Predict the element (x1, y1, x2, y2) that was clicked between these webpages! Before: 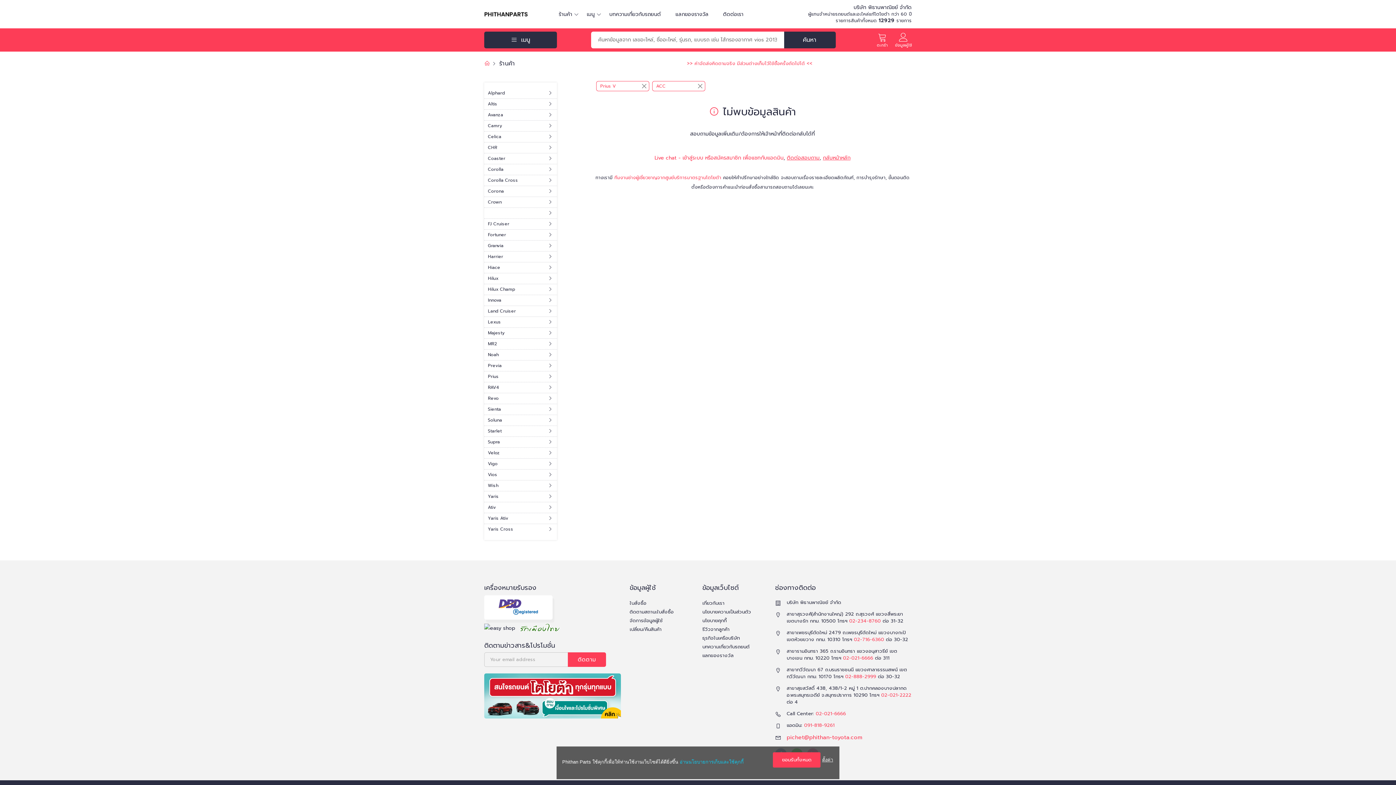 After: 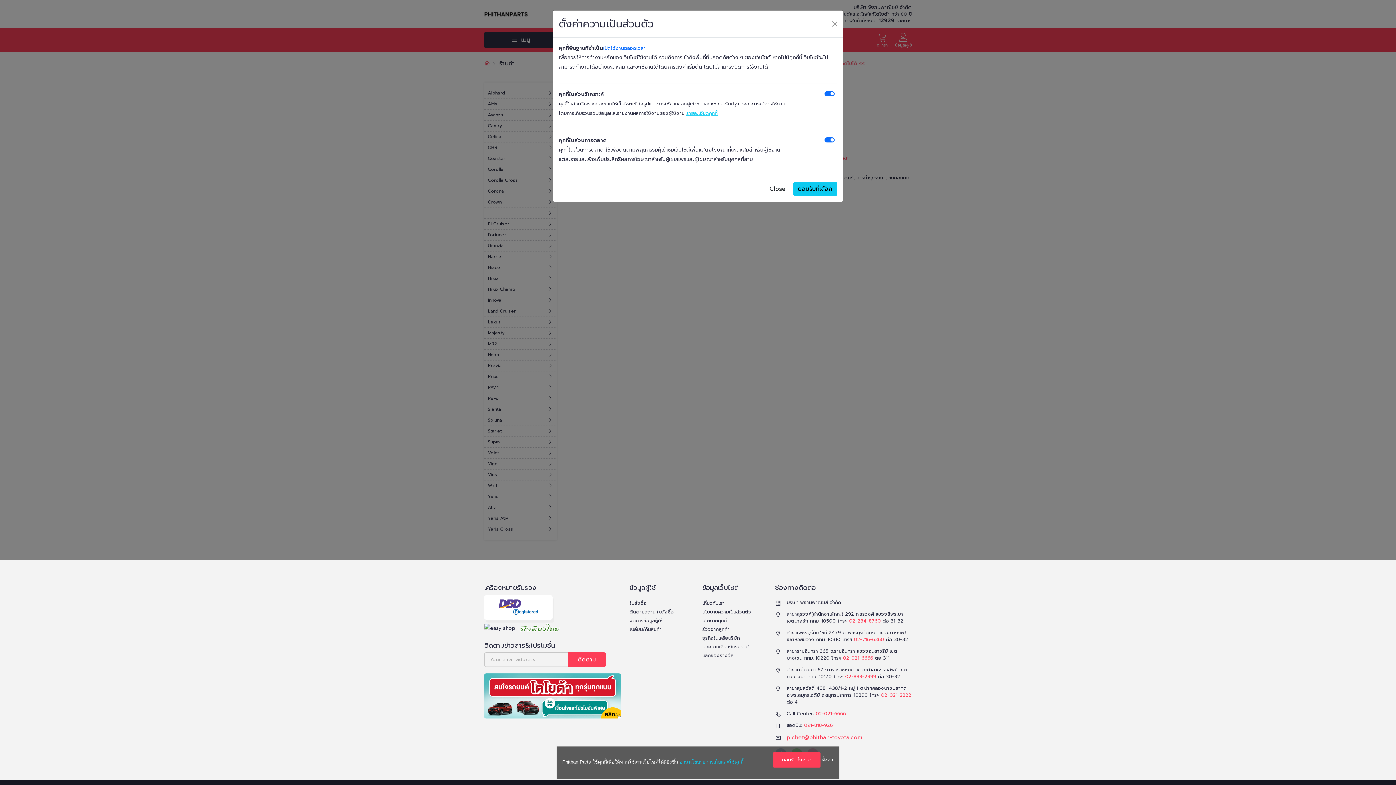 Action: bbox: (822, 757, 833, 762) label: ตั้งค่า